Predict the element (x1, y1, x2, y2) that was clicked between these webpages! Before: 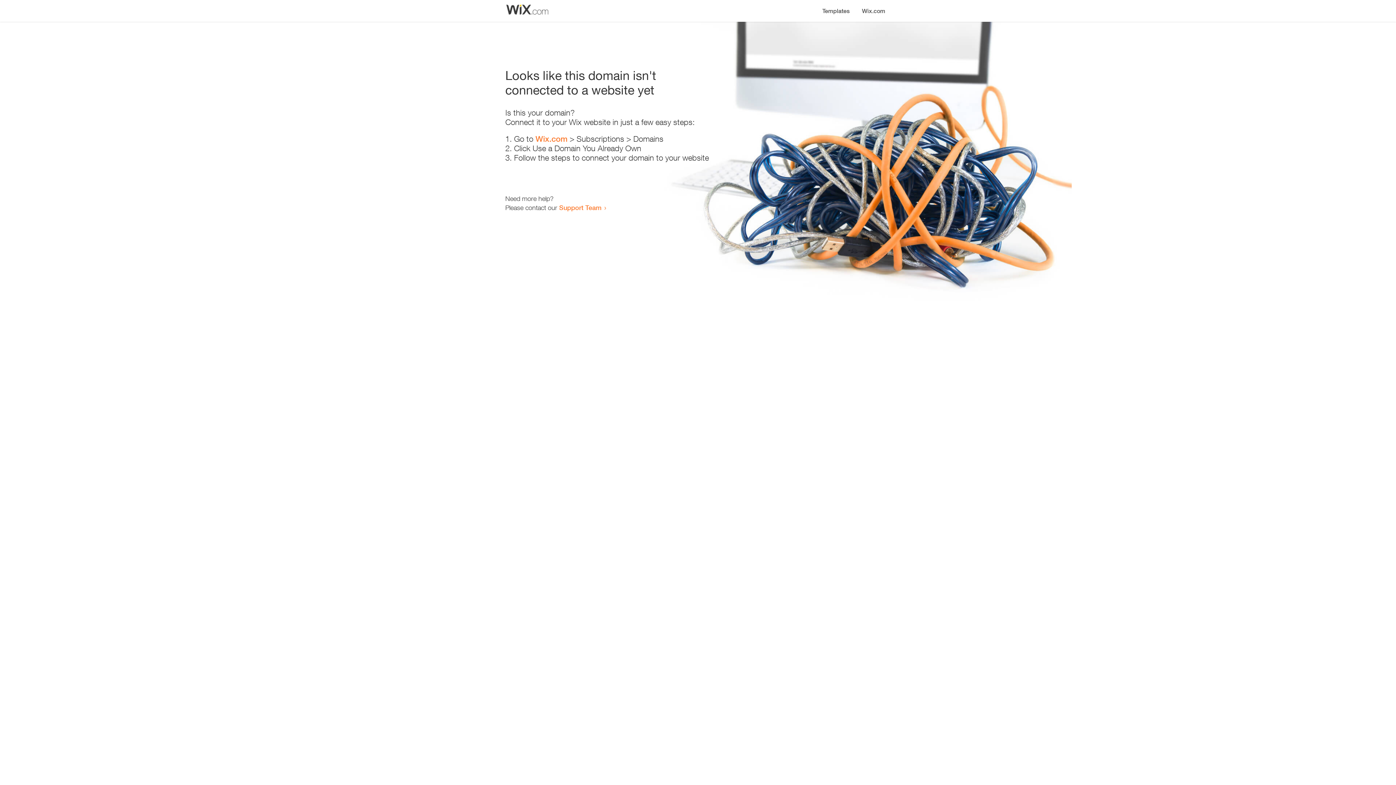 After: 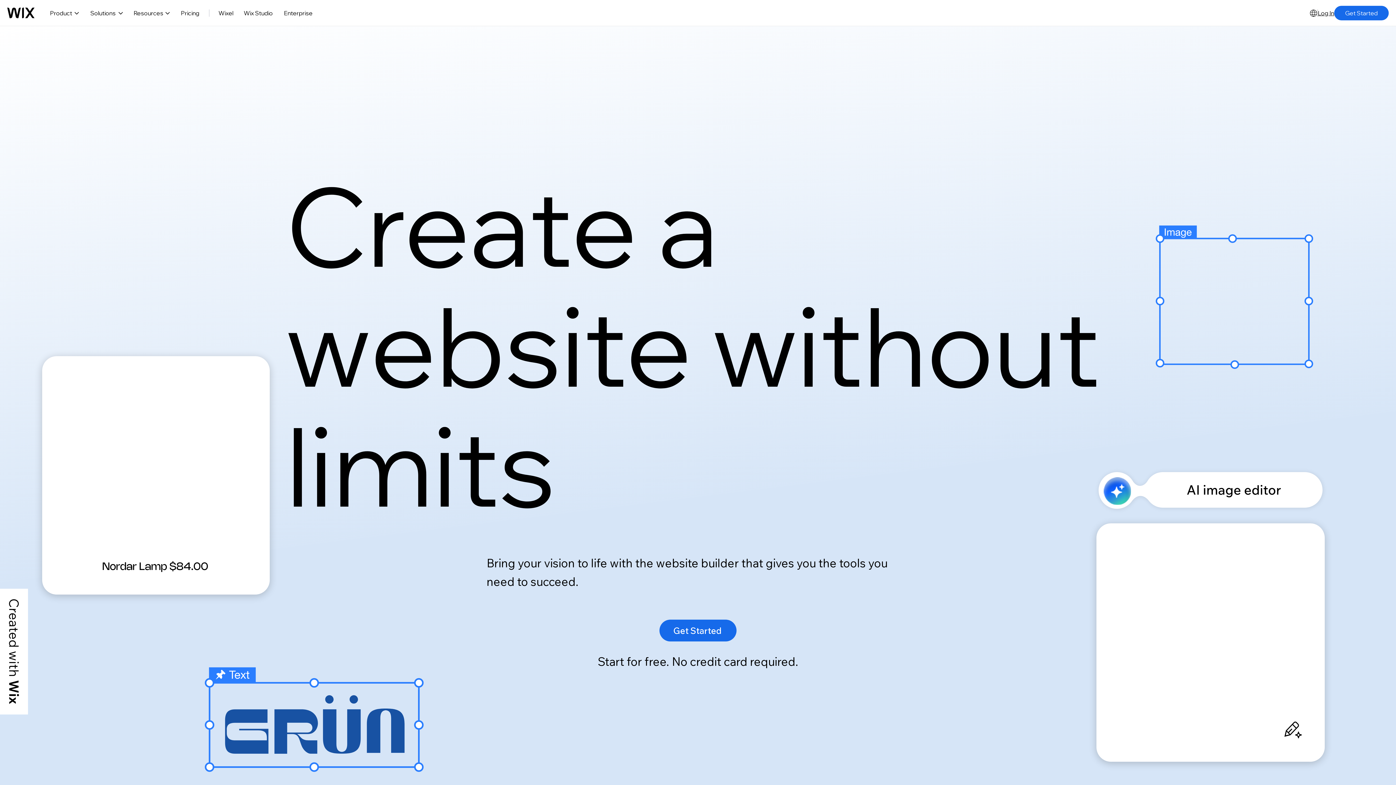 Action: label: Wix.com bbox: (856, 0, 890, 14)